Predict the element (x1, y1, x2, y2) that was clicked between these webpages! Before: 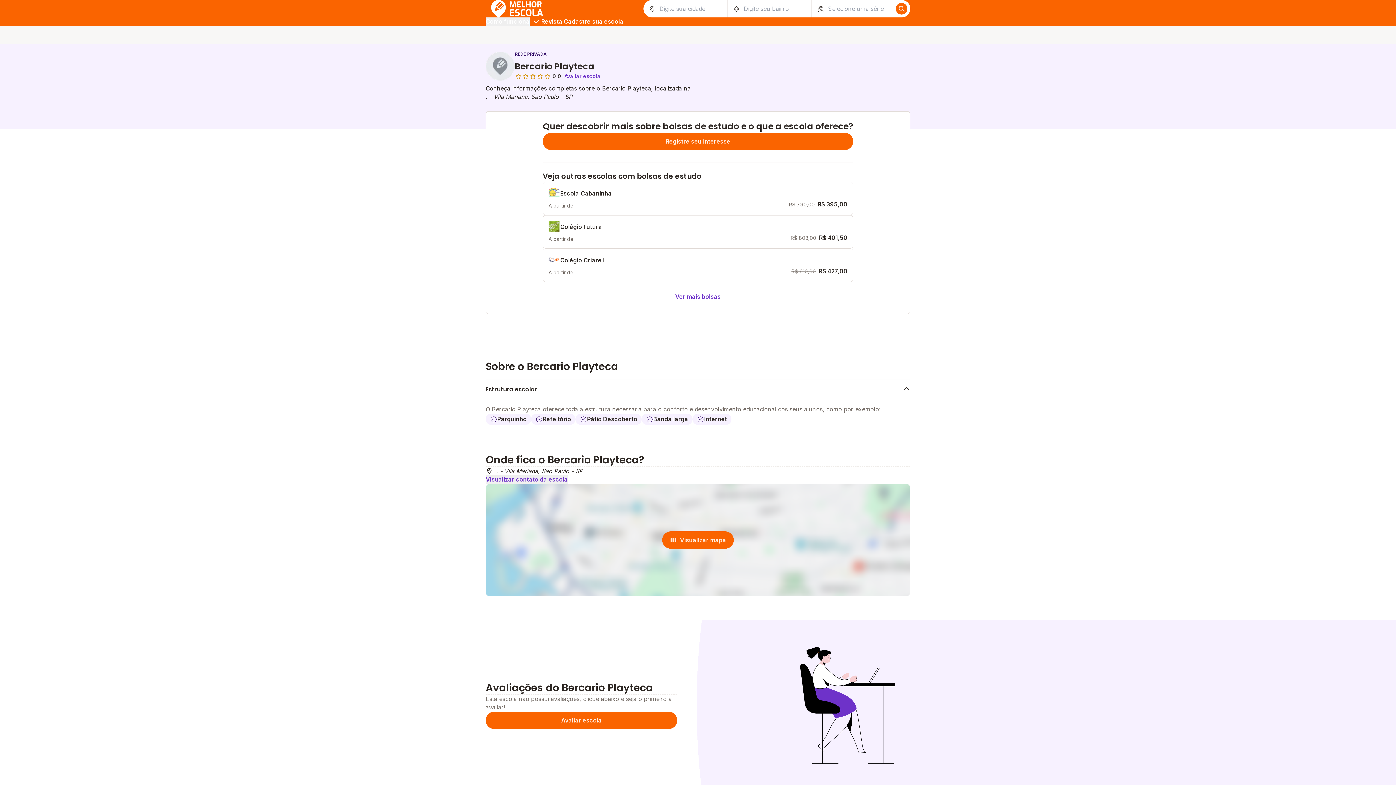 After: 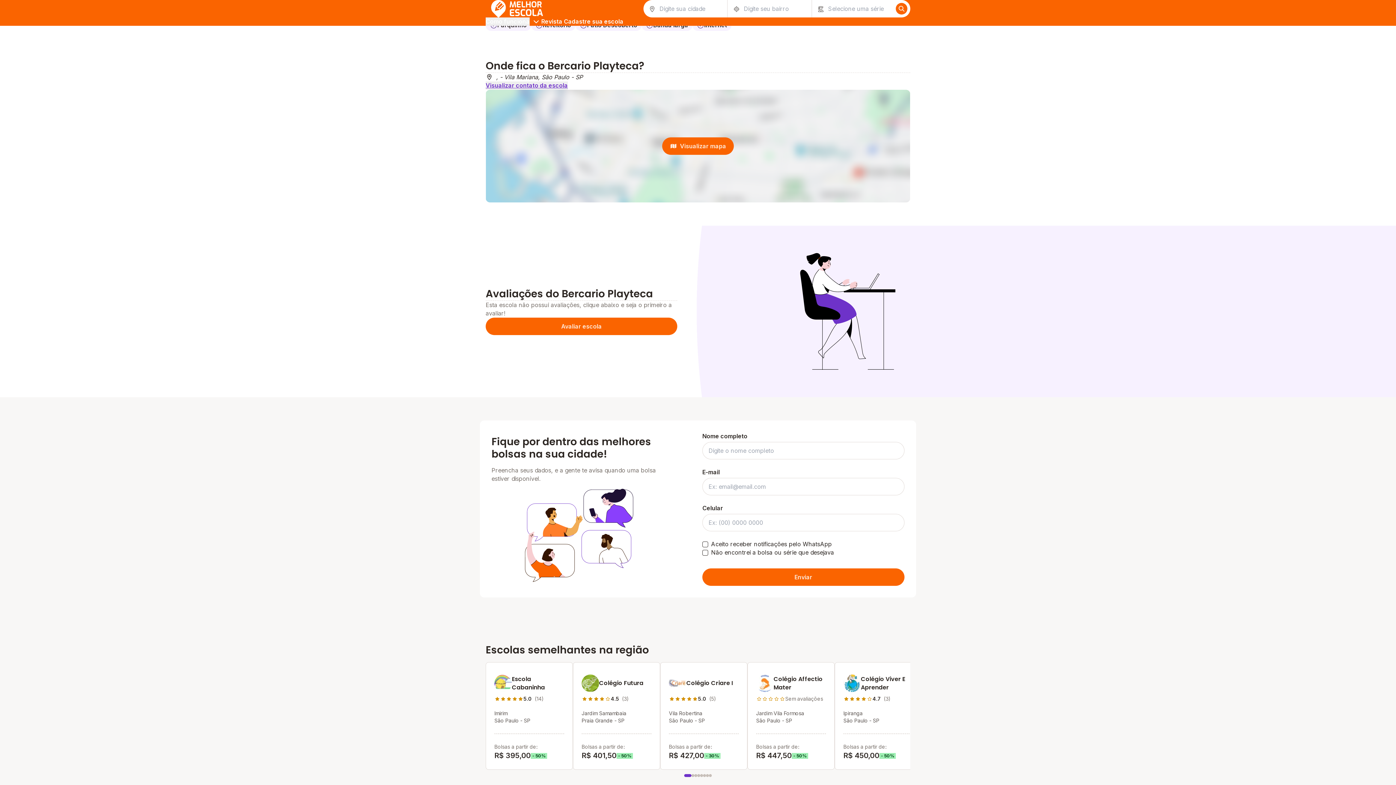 Action: label: , - Vila Mariana, São Paulo - SP bbox: (485, 92, 910, 101)